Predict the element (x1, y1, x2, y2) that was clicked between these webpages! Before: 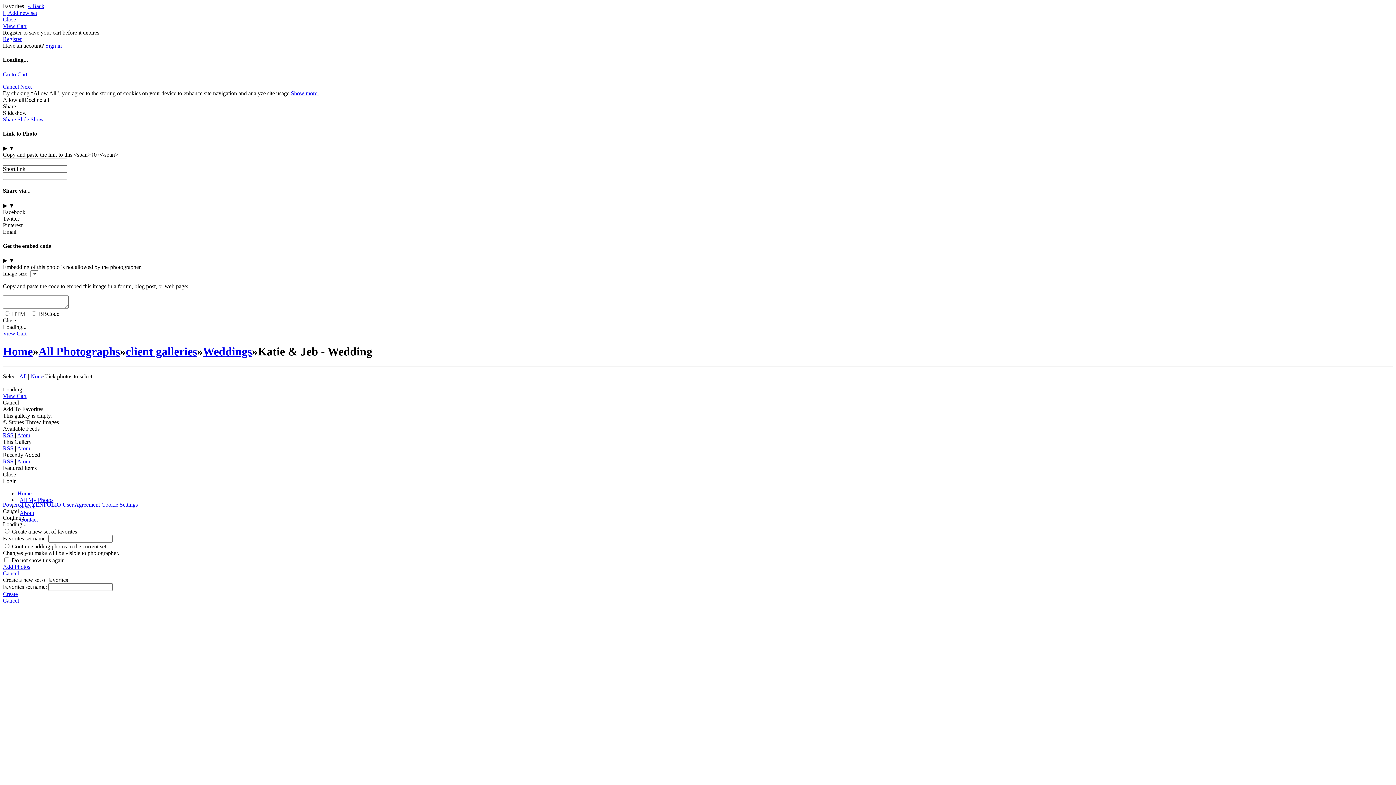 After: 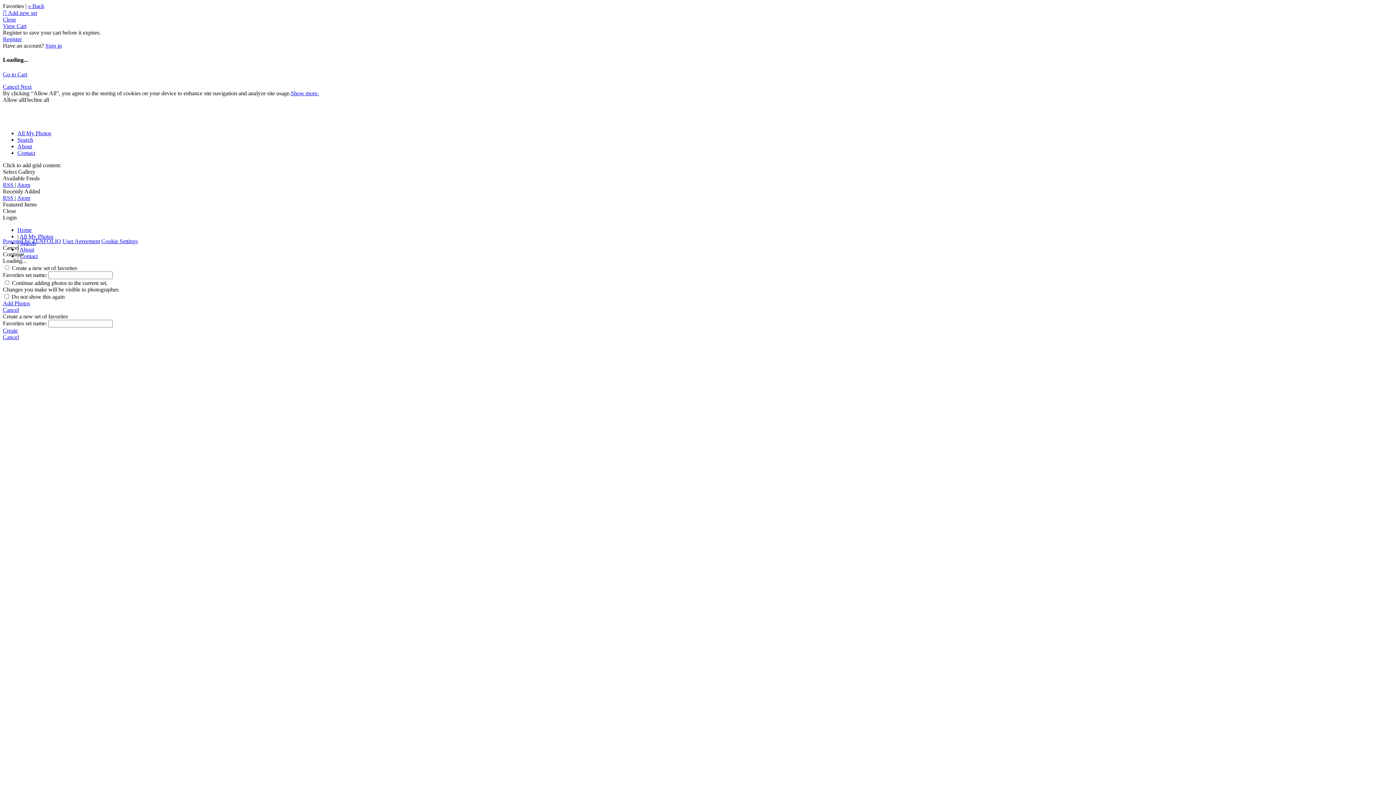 Action: label: Home bbox: (2, 344, 32, 358)